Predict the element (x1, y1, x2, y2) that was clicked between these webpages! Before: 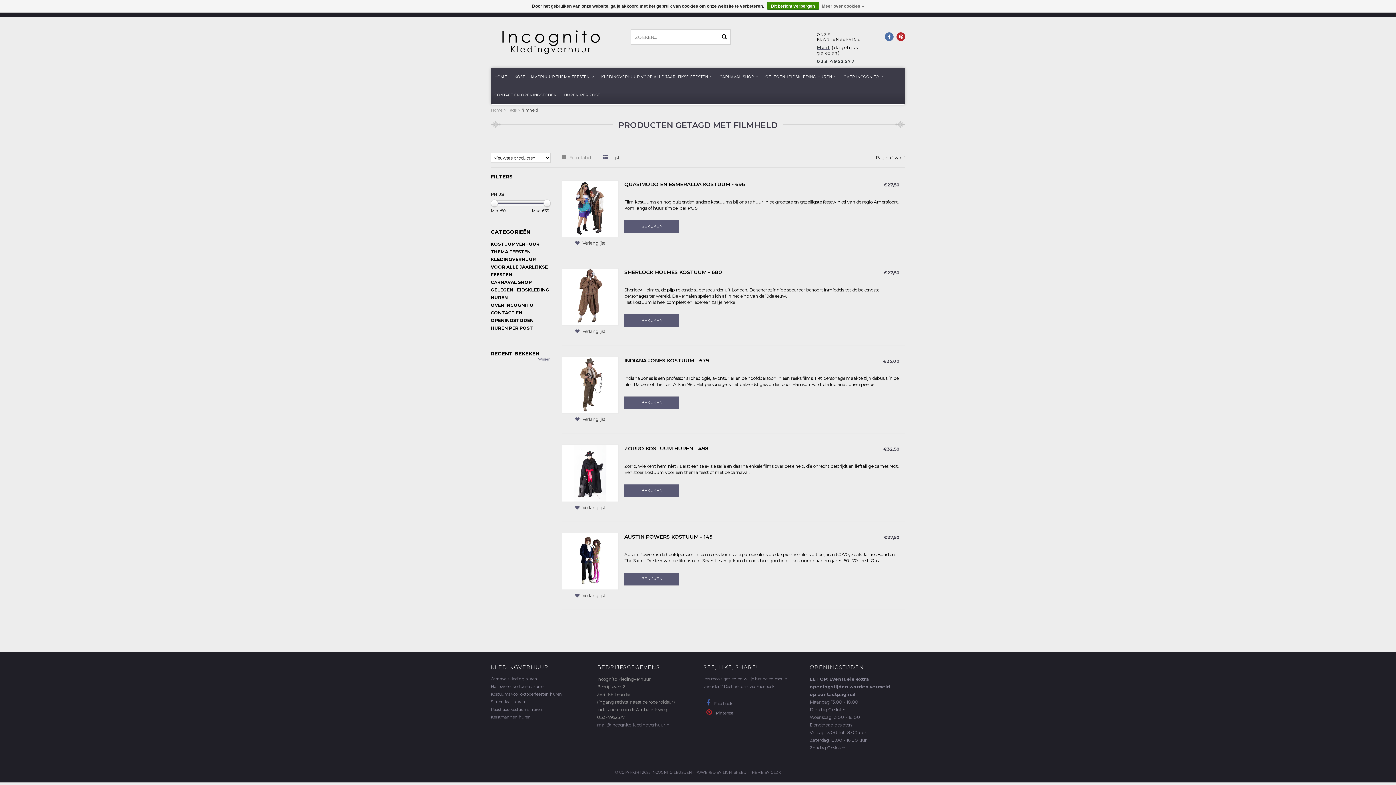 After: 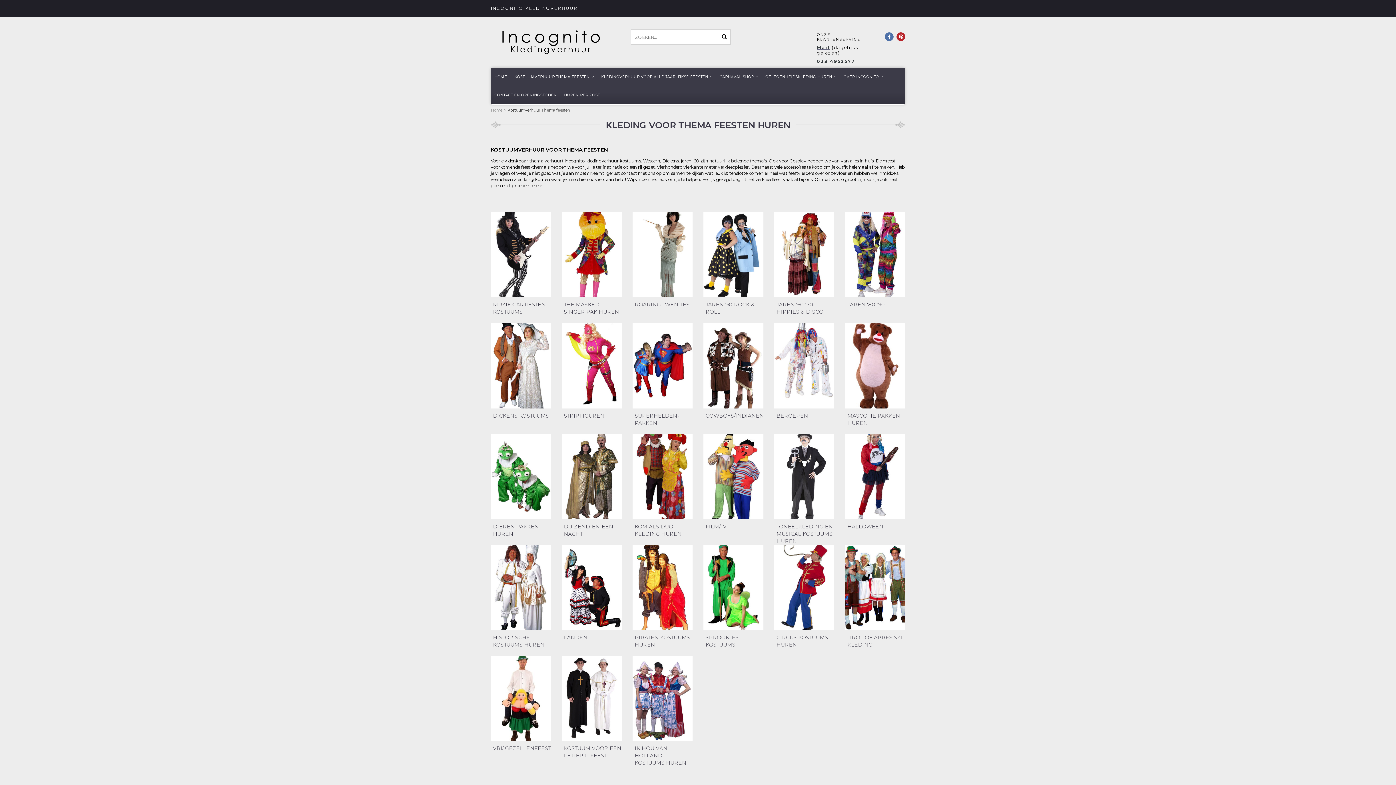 Action: bbox: (510, 68, 597, 86) label: KOSTUUMVERHUUR THEMA FEESTEN